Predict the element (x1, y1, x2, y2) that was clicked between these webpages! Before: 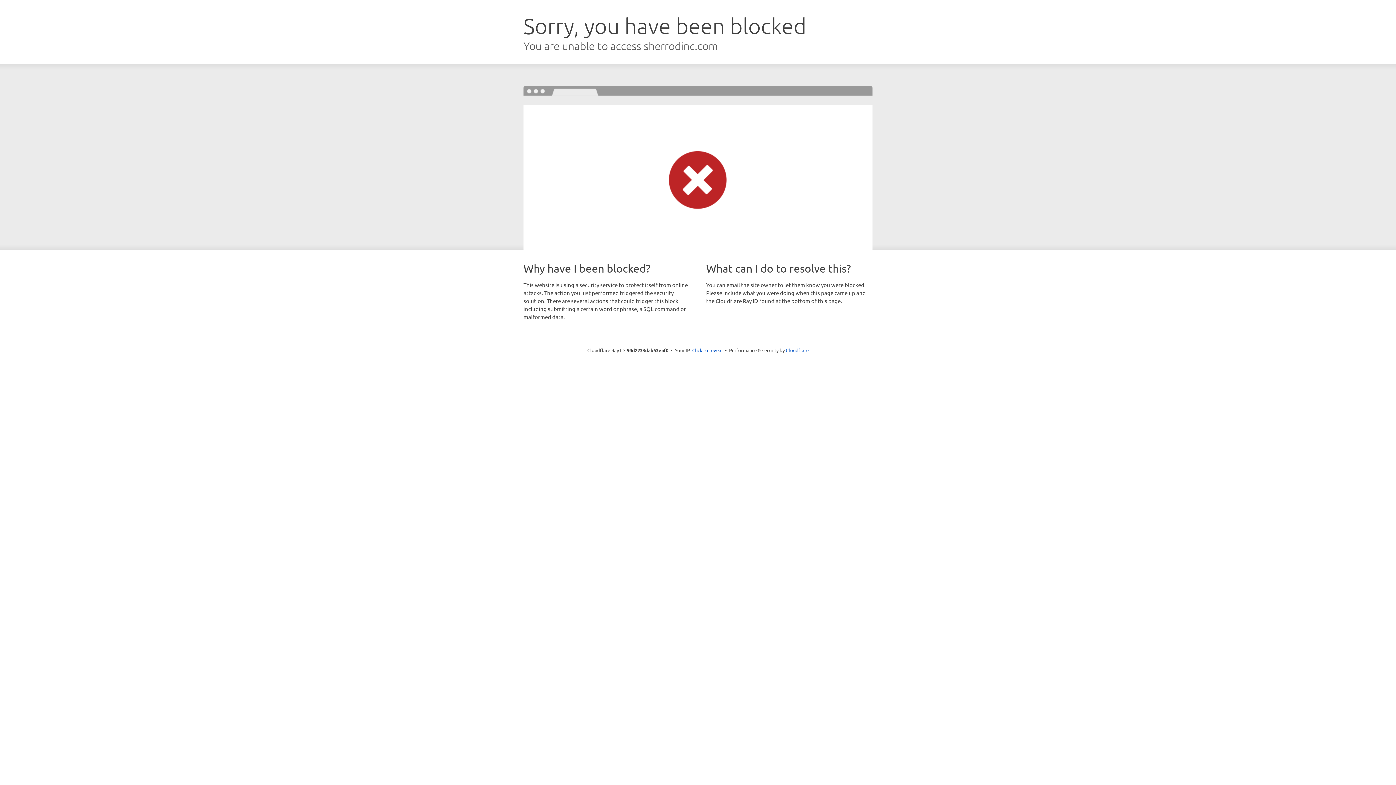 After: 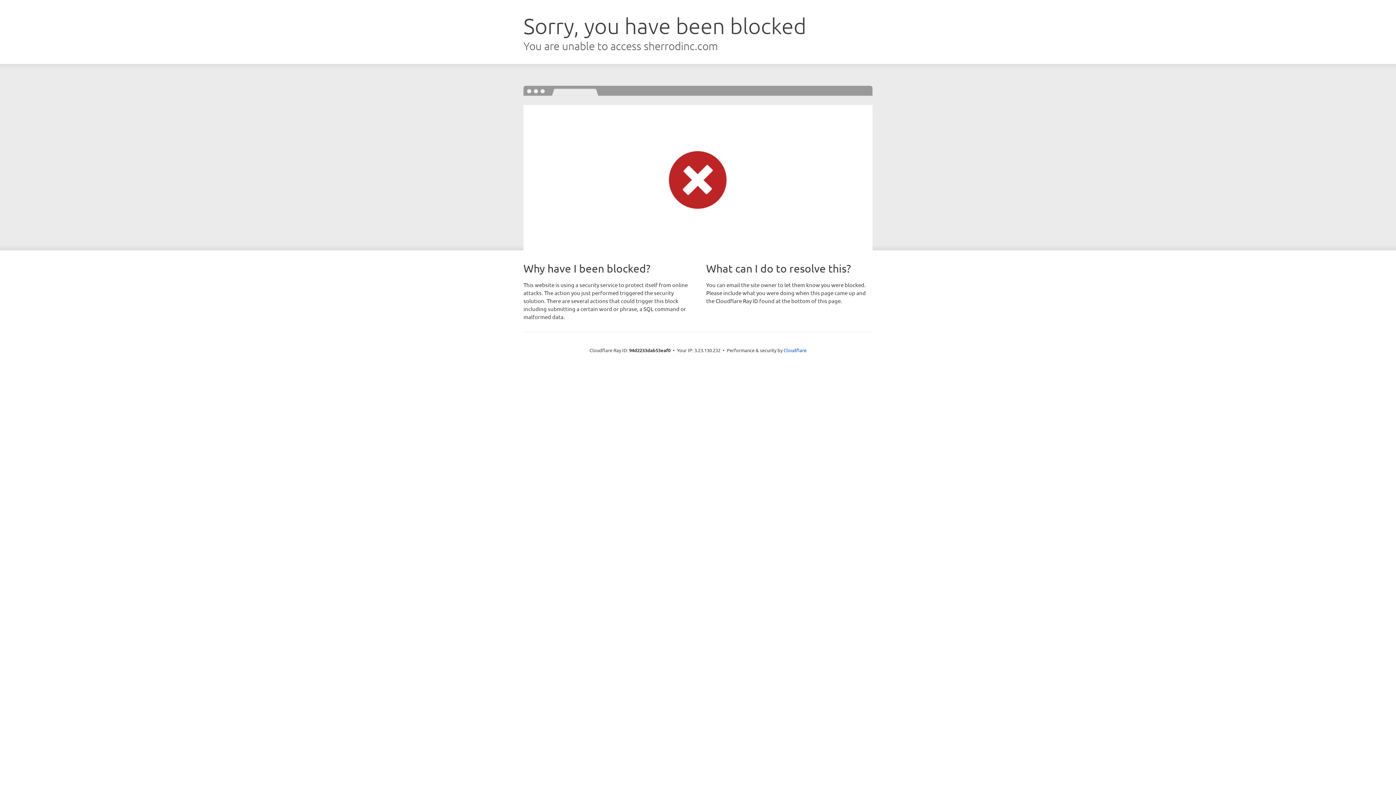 Action: bbox: (692, 346, 722, 353) label: Click to reveal